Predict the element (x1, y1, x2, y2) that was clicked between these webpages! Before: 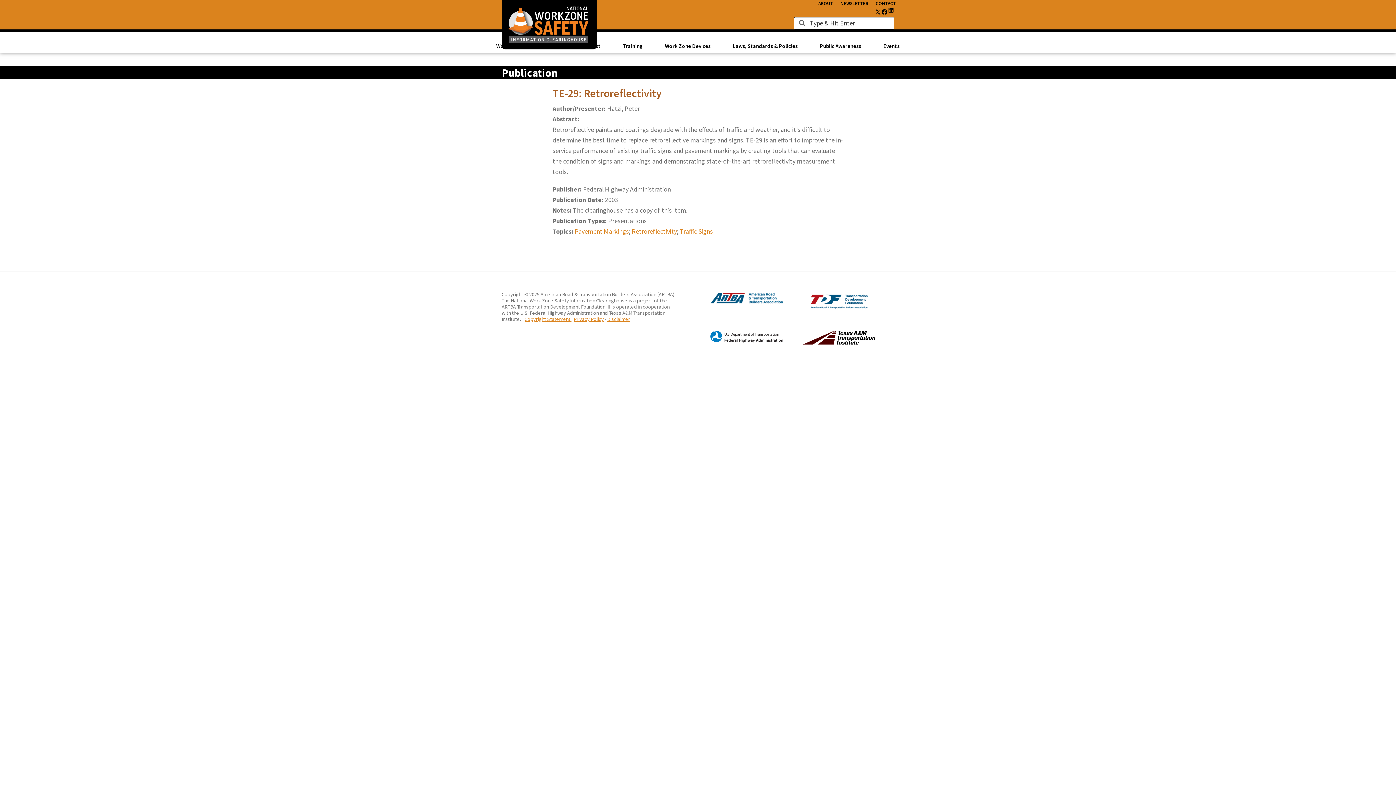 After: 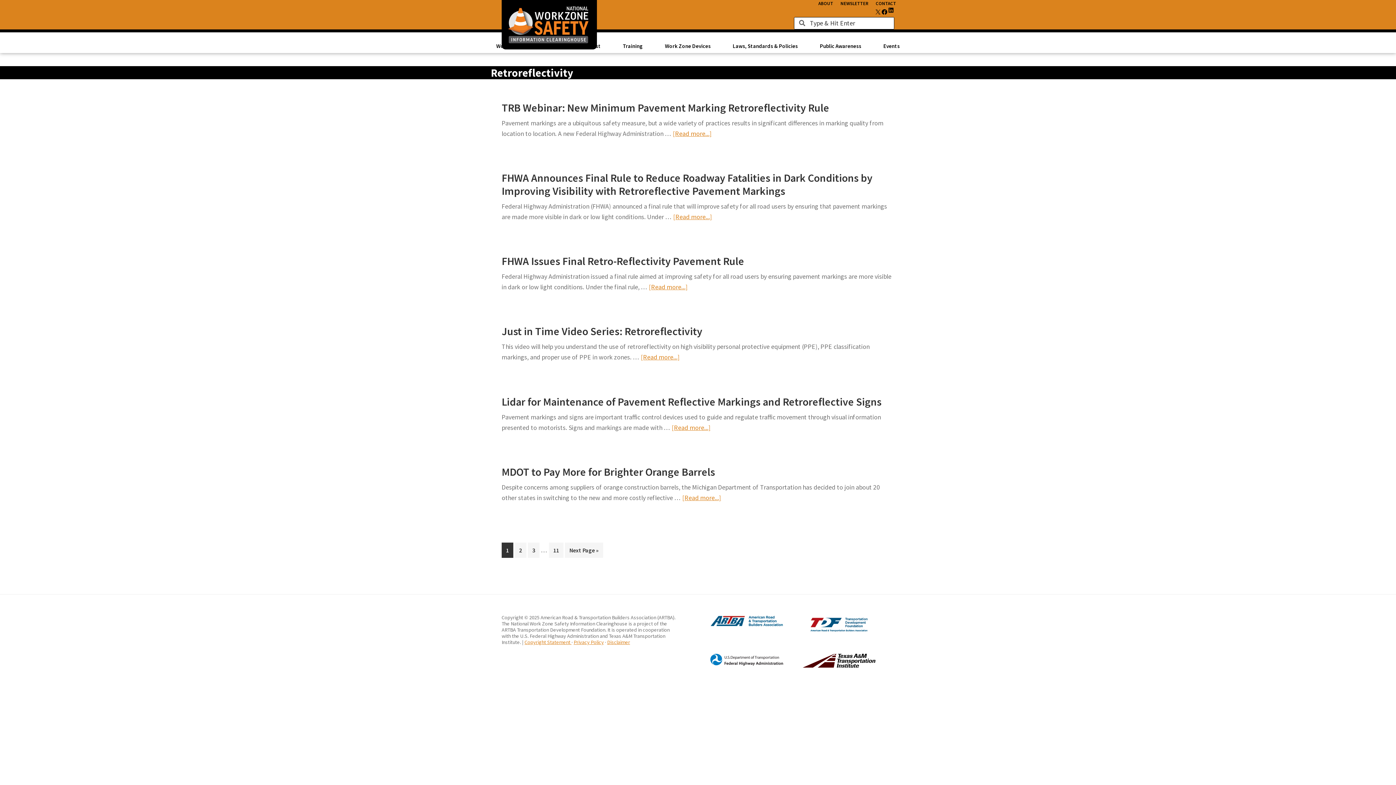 Action: label: Retroreflectivity bbox: (632, 227, 677, 235)